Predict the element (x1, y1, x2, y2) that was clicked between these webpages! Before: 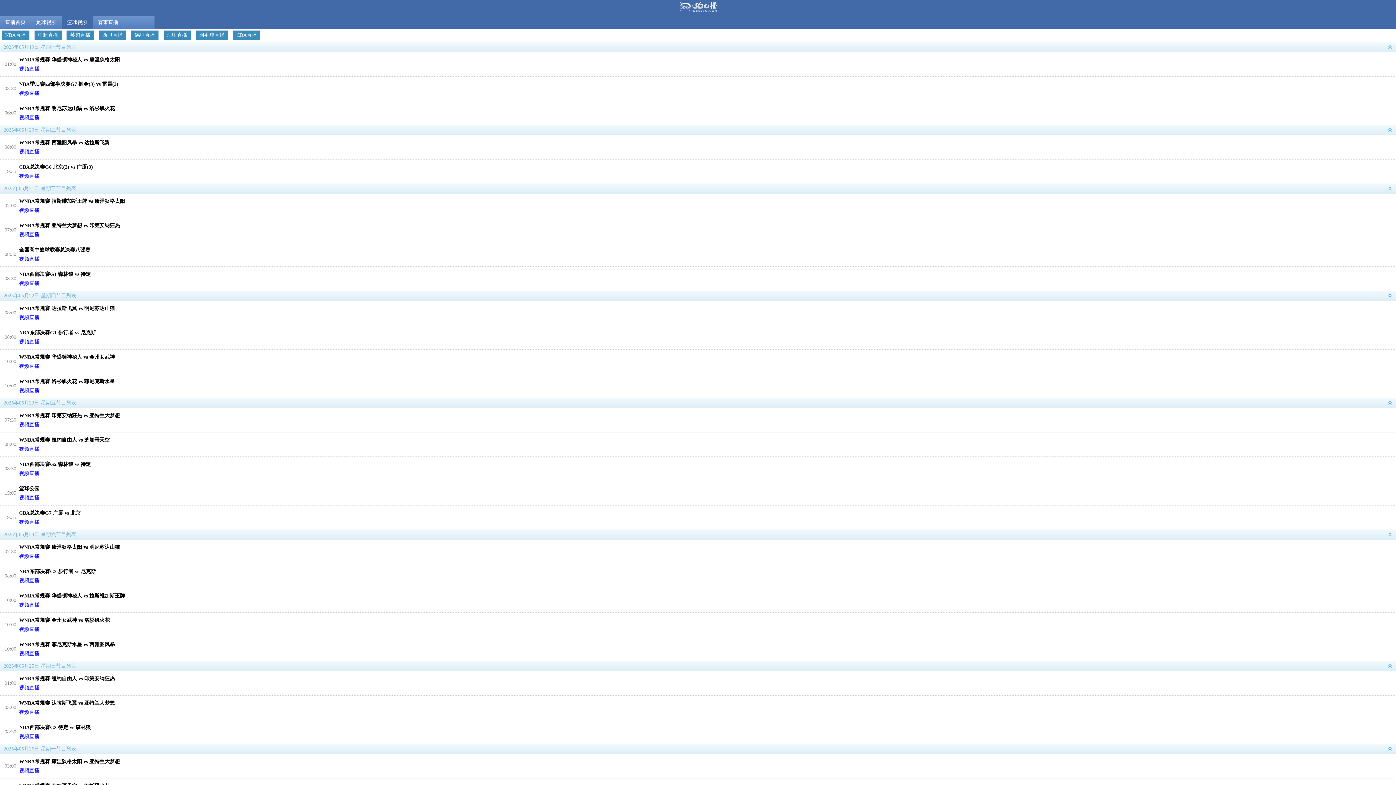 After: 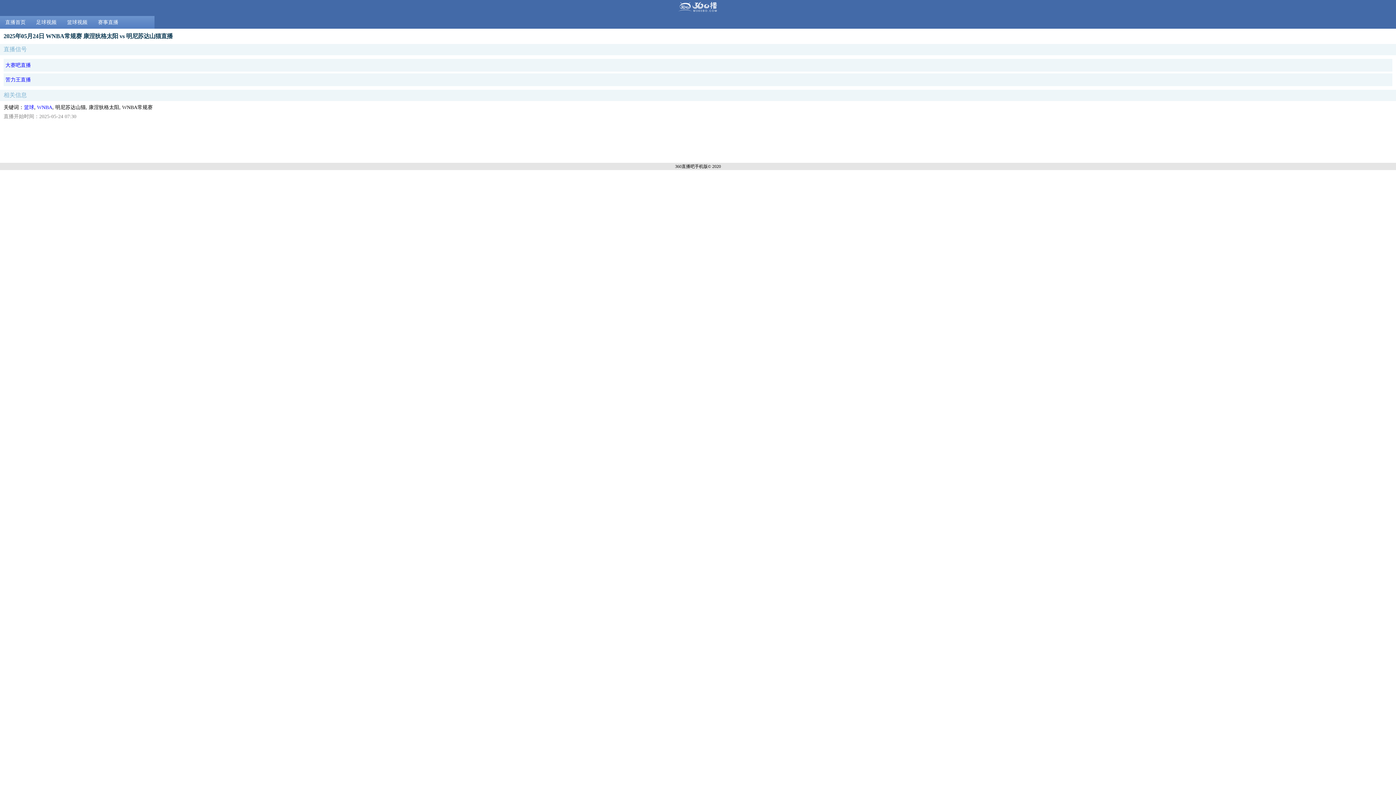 Action: label: 视频直播 bbox: (19, 552, 39, 561)